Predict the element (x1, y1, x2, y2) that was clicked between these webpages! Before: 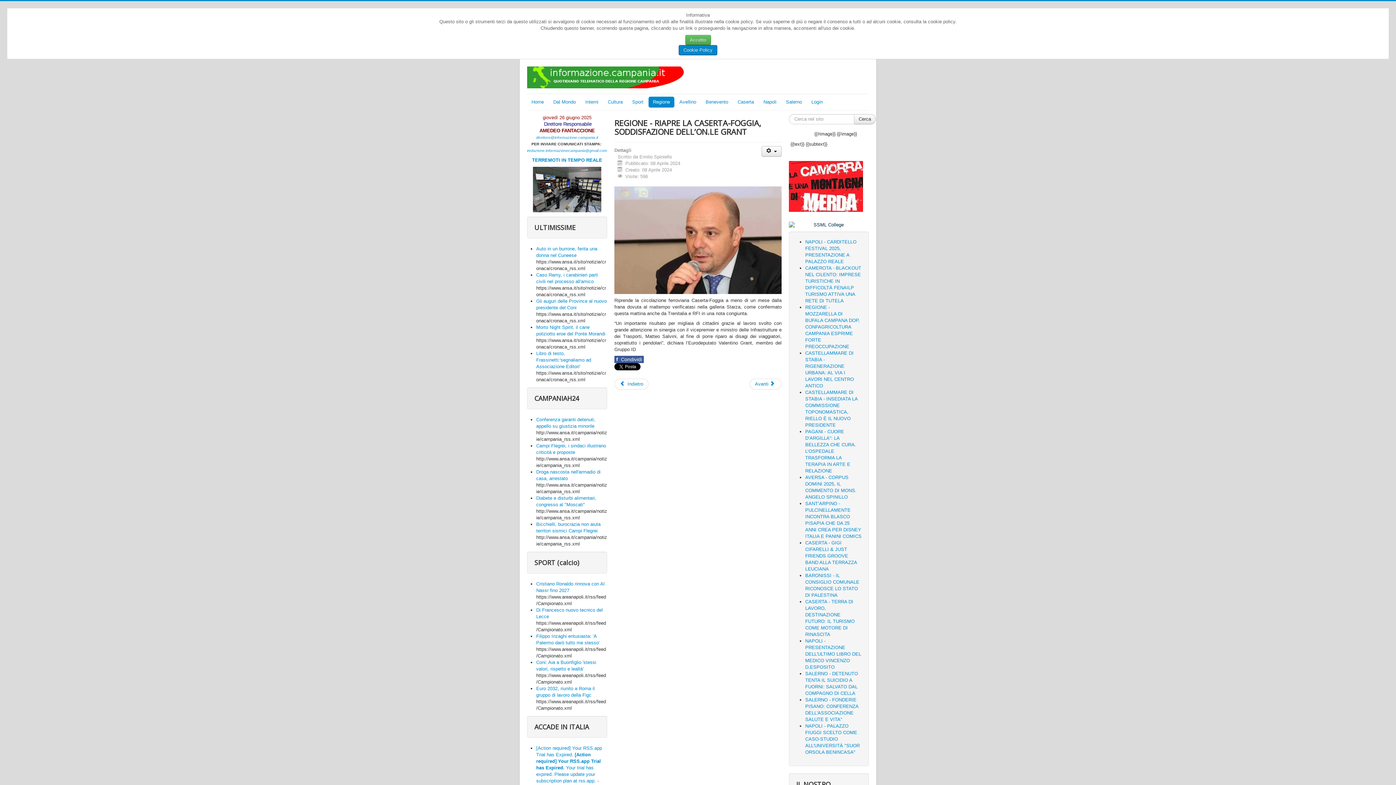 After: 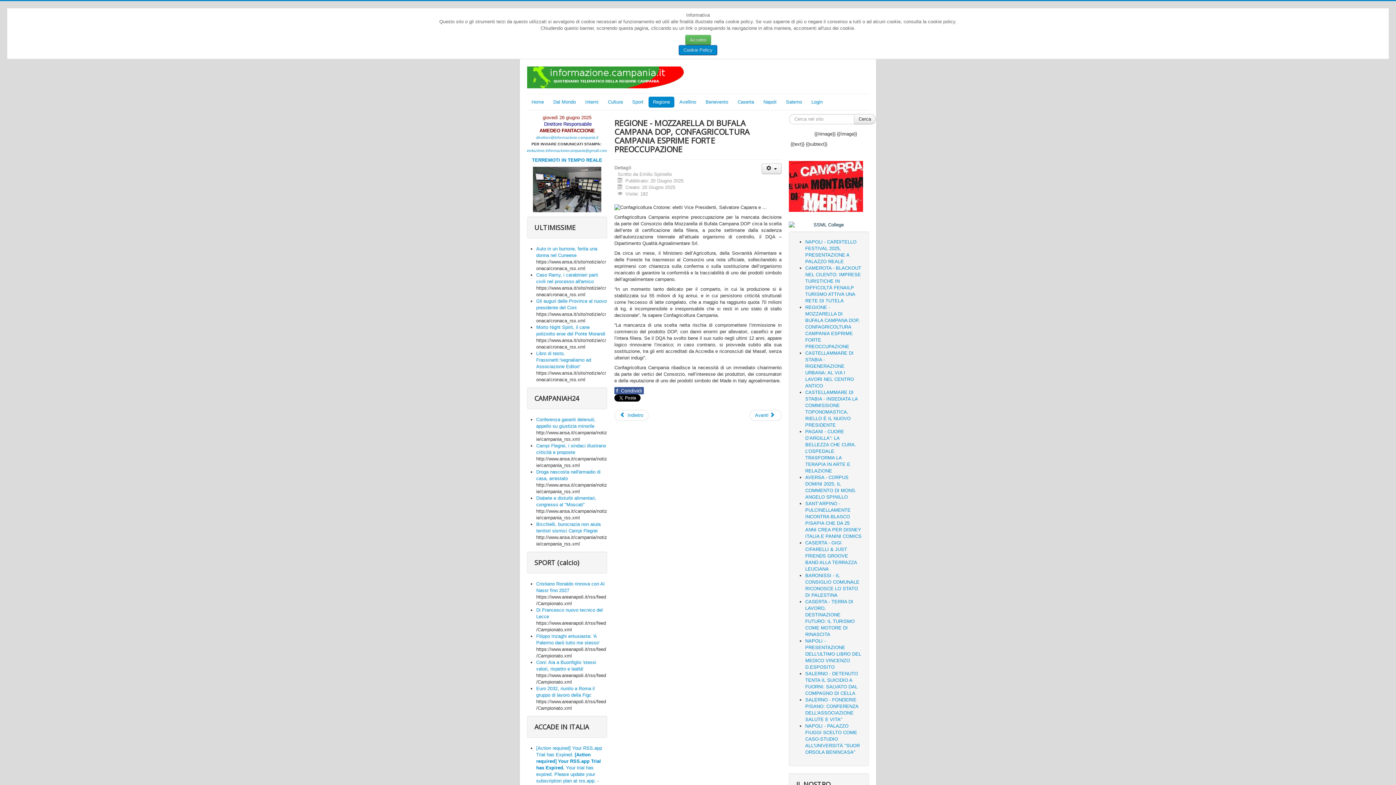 Action: bbox: (805, 304, 860, 349) label: REGIONE - MOZZARELLA DI BUFALA CAMPANA DOP, CONFAGRICOLTURA CAMPANIA ESPRIME FORTE PREOCCUPAZIONE